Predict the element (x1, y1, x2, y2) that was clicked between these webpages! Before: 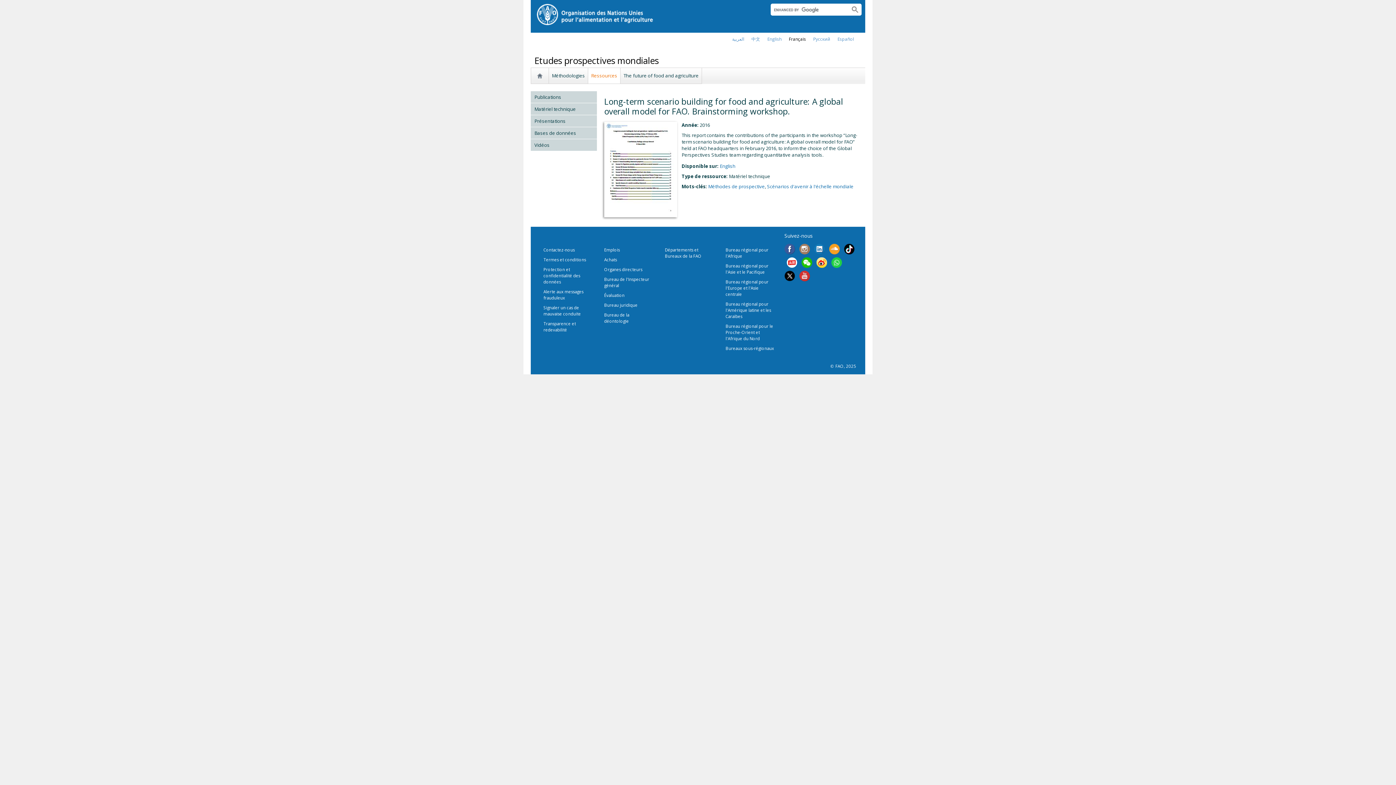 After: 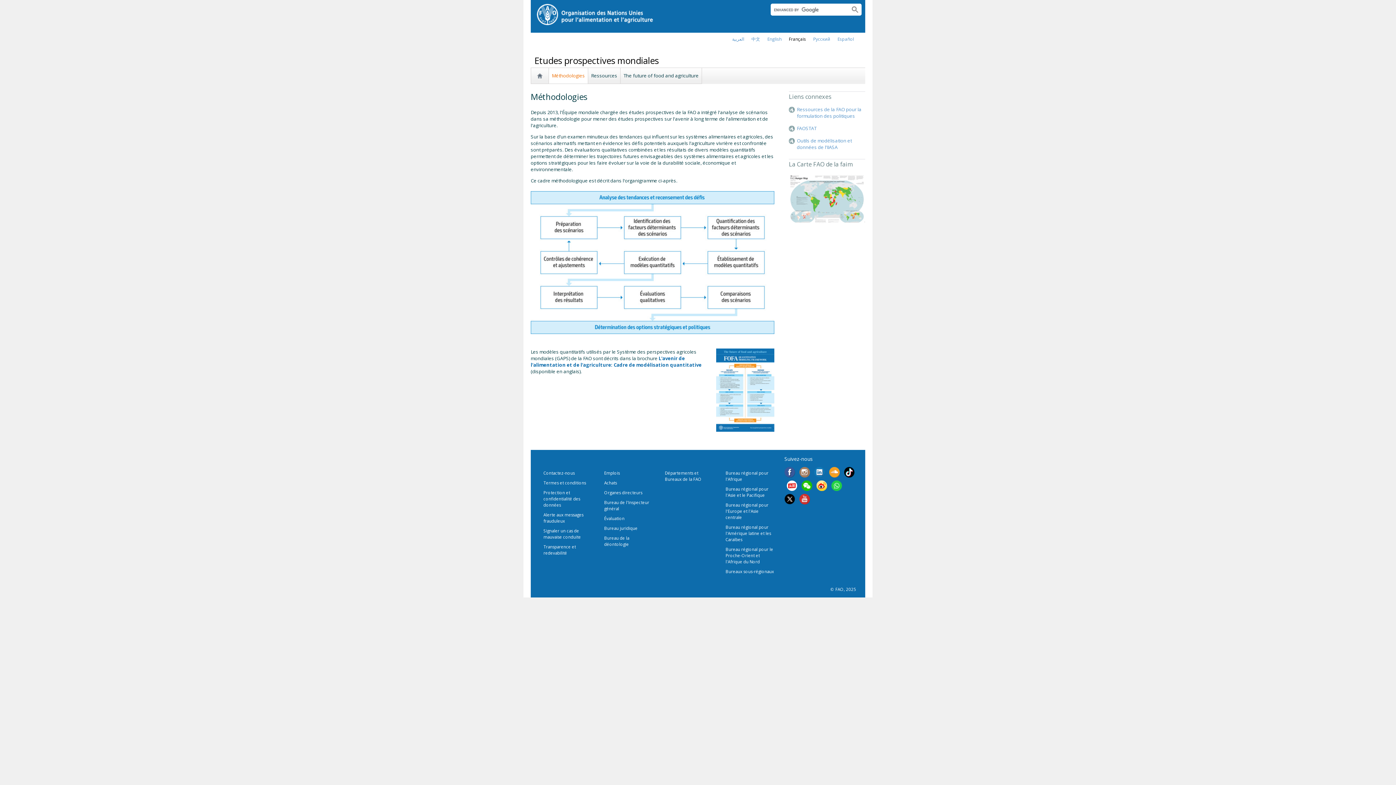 Action: bbox: (550, 69, 586, 82) label: Méthodologies